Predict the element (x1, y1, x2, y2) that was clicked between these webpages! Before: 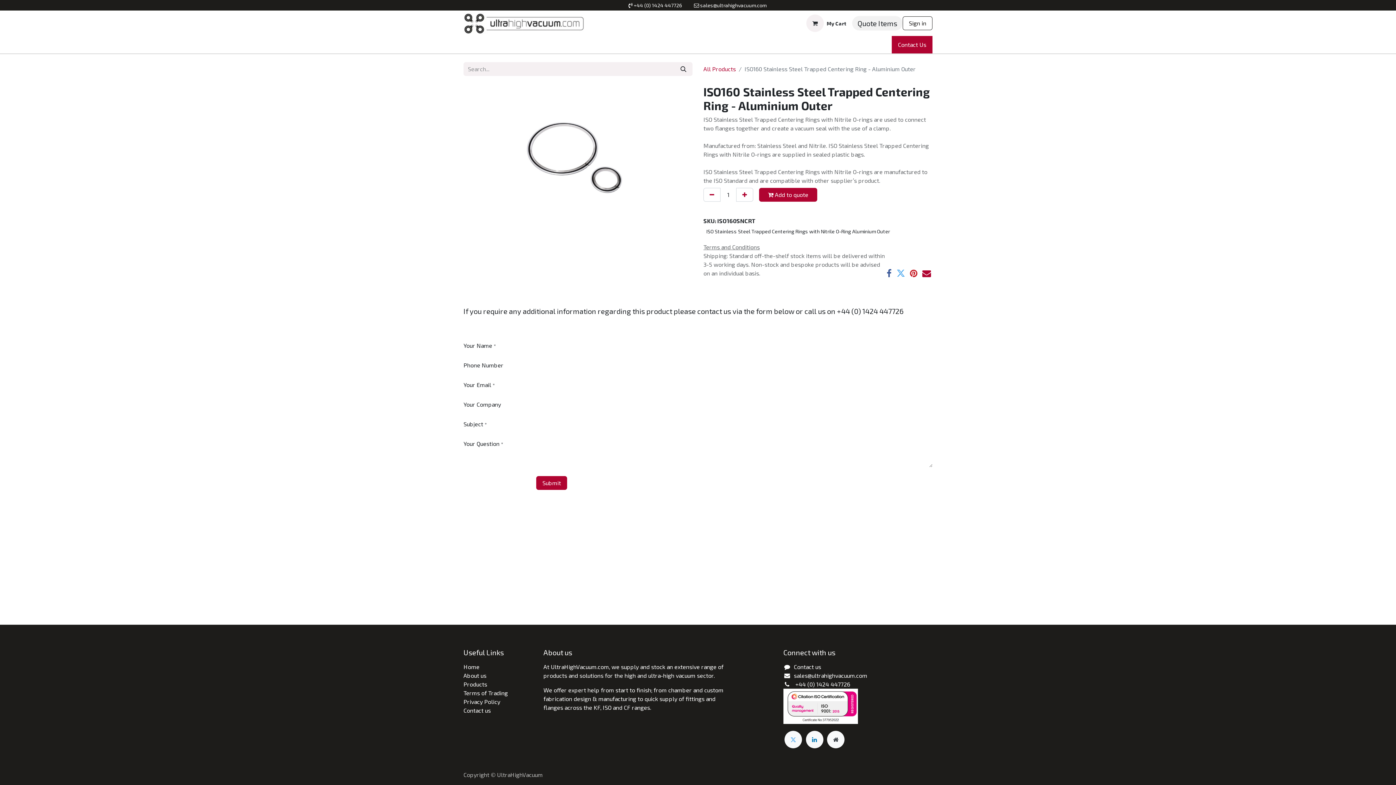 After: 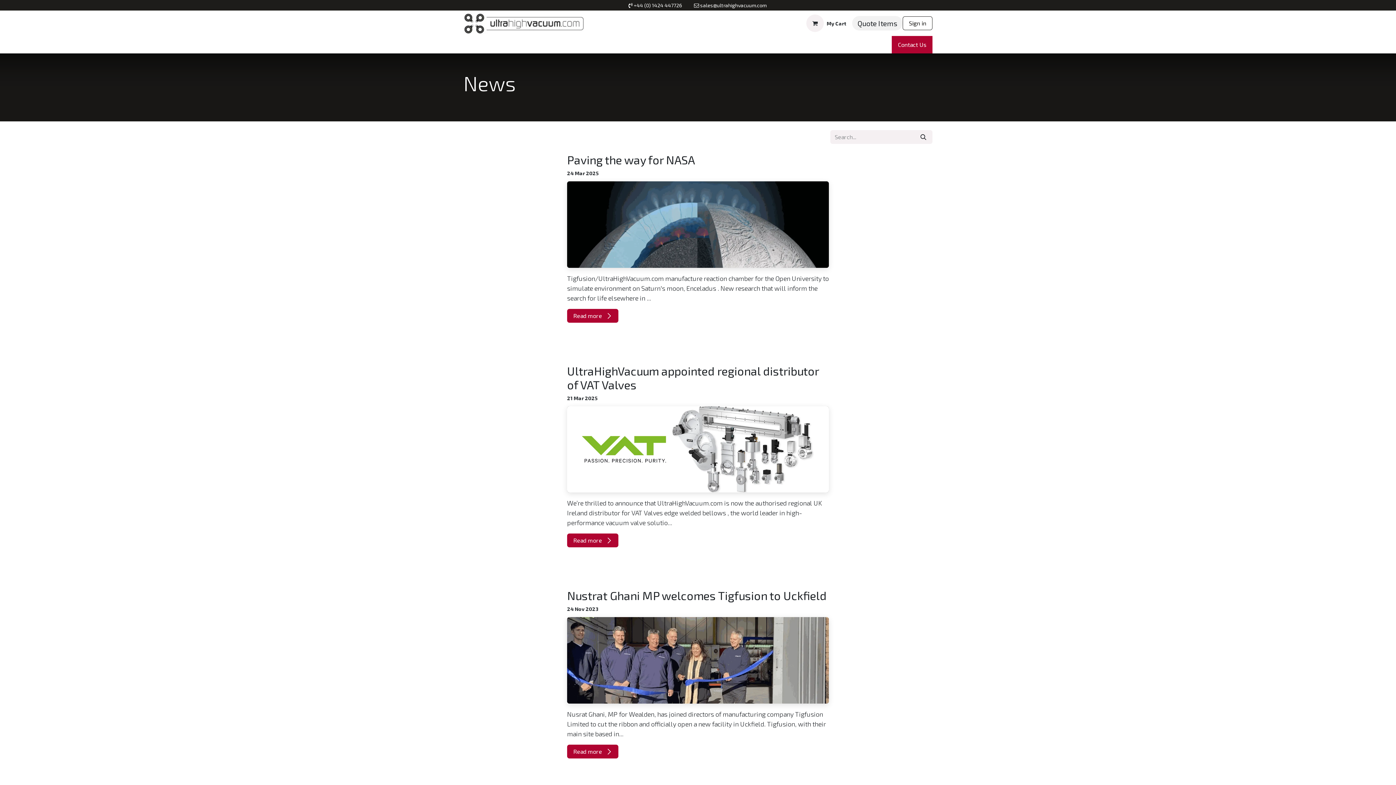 Action: label: News bbox: (830, 37, 851, 52)